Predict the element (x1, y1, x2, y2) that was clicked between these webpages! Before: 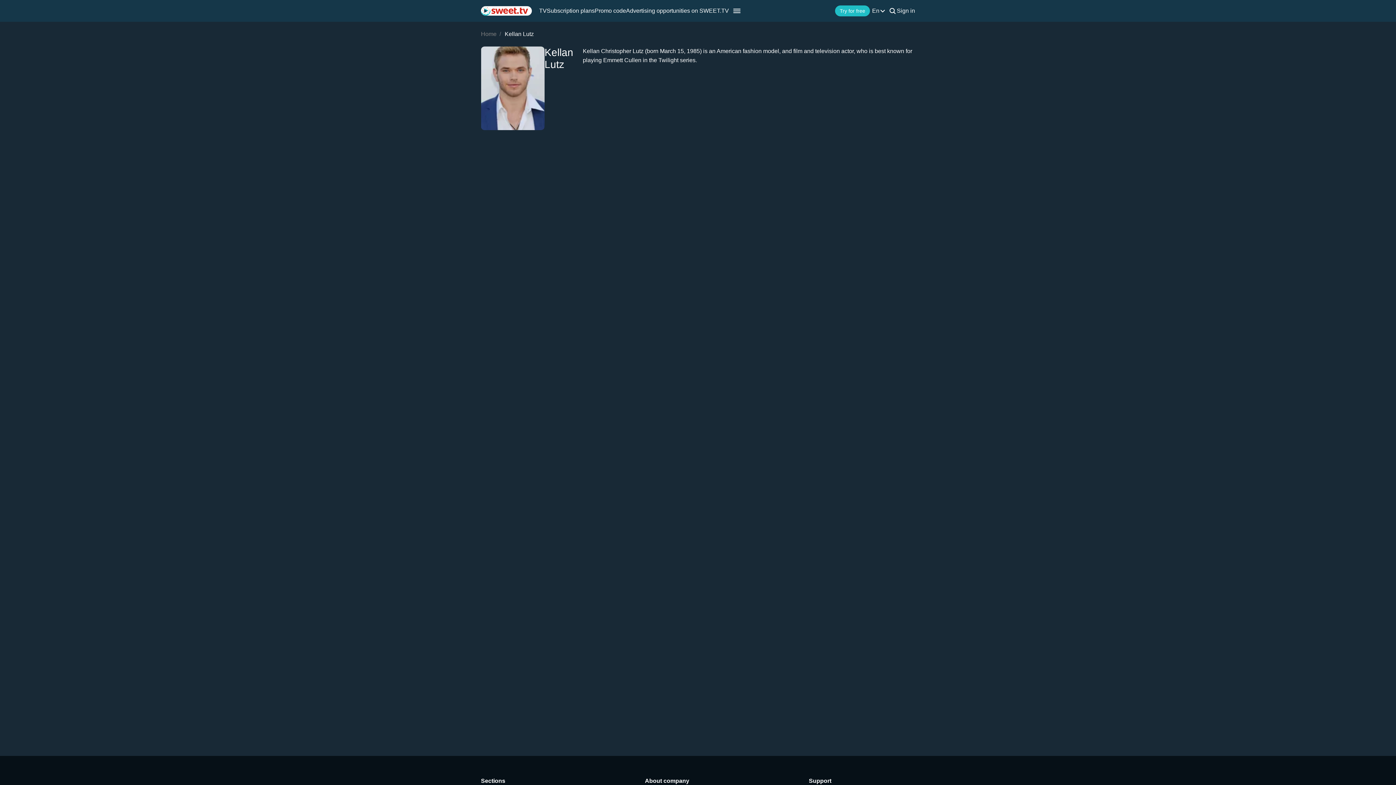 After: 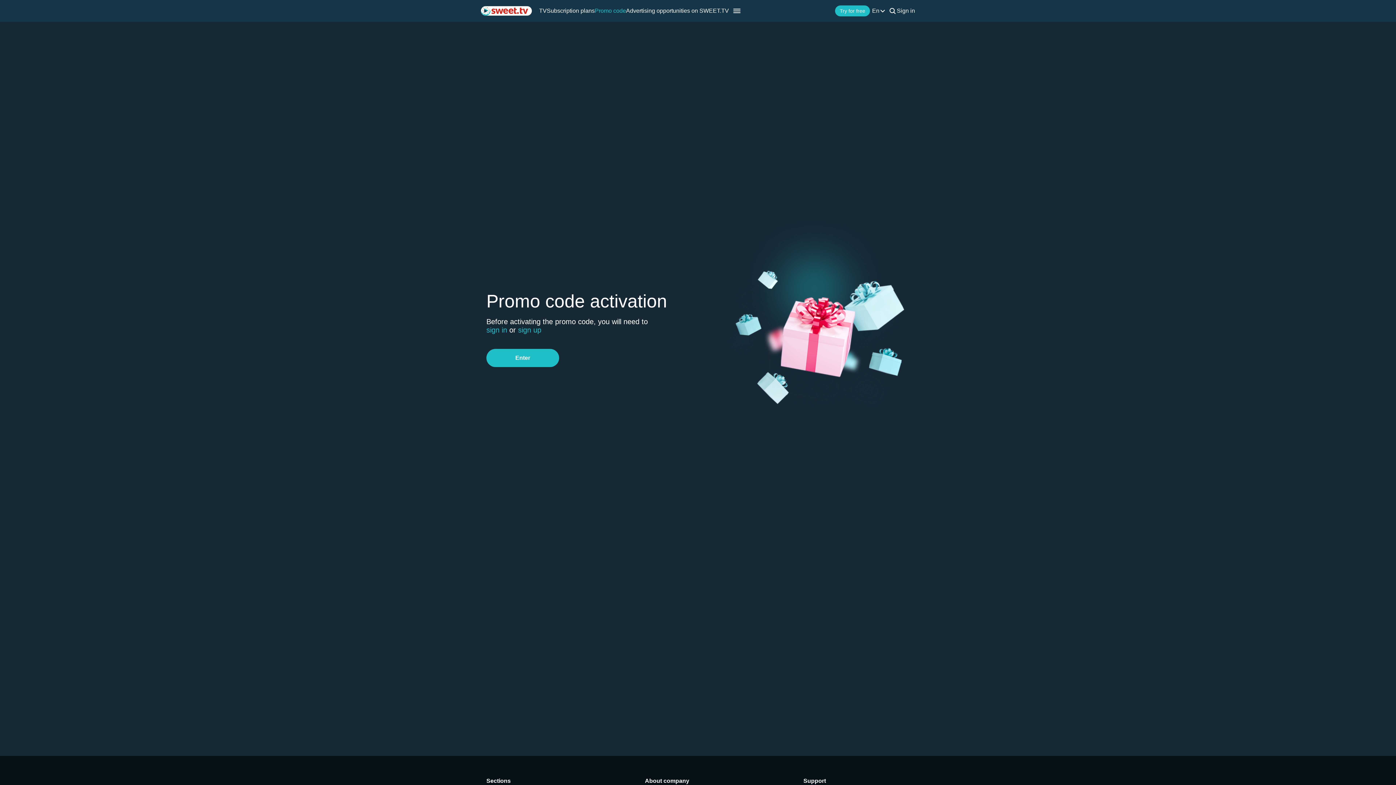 Action: label: Promo code bbox: (594, 7, 626, 14)